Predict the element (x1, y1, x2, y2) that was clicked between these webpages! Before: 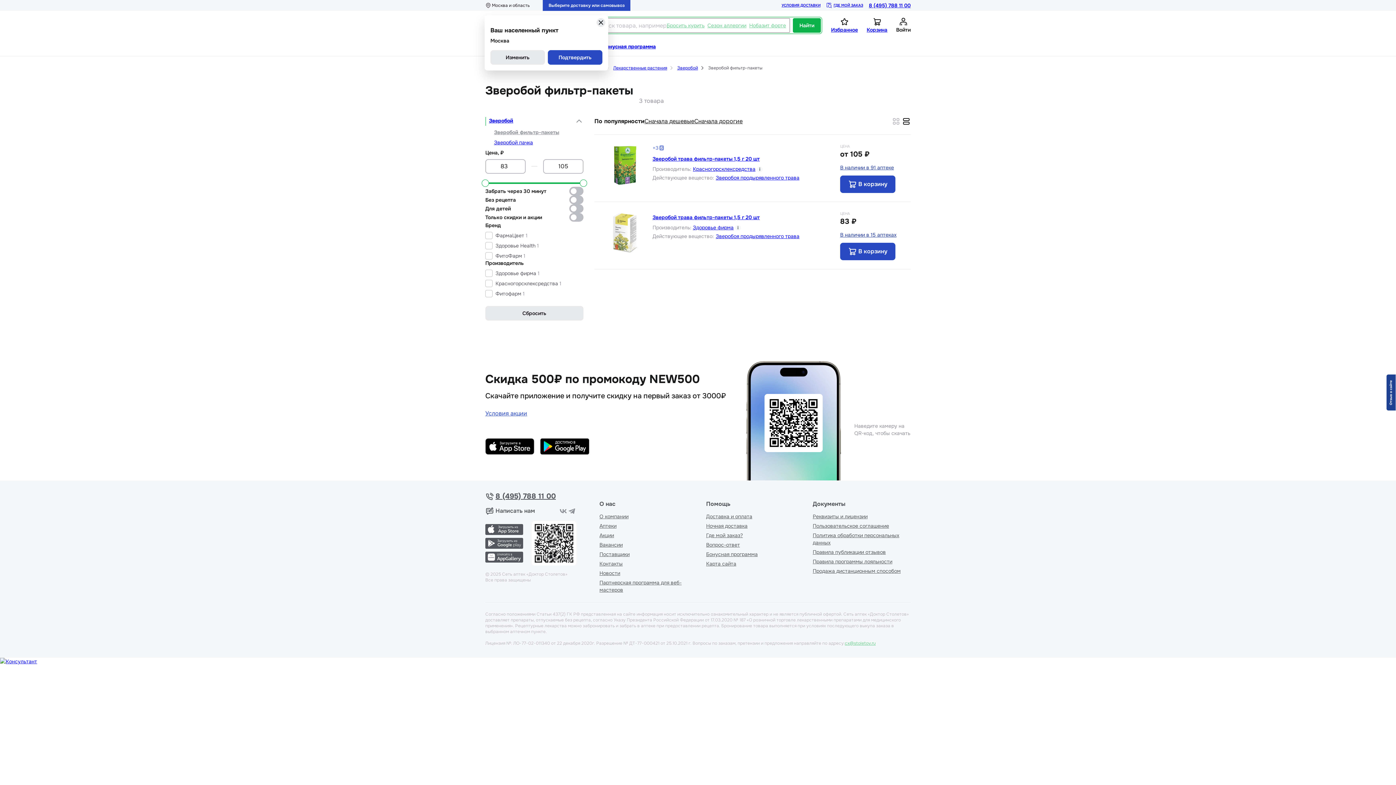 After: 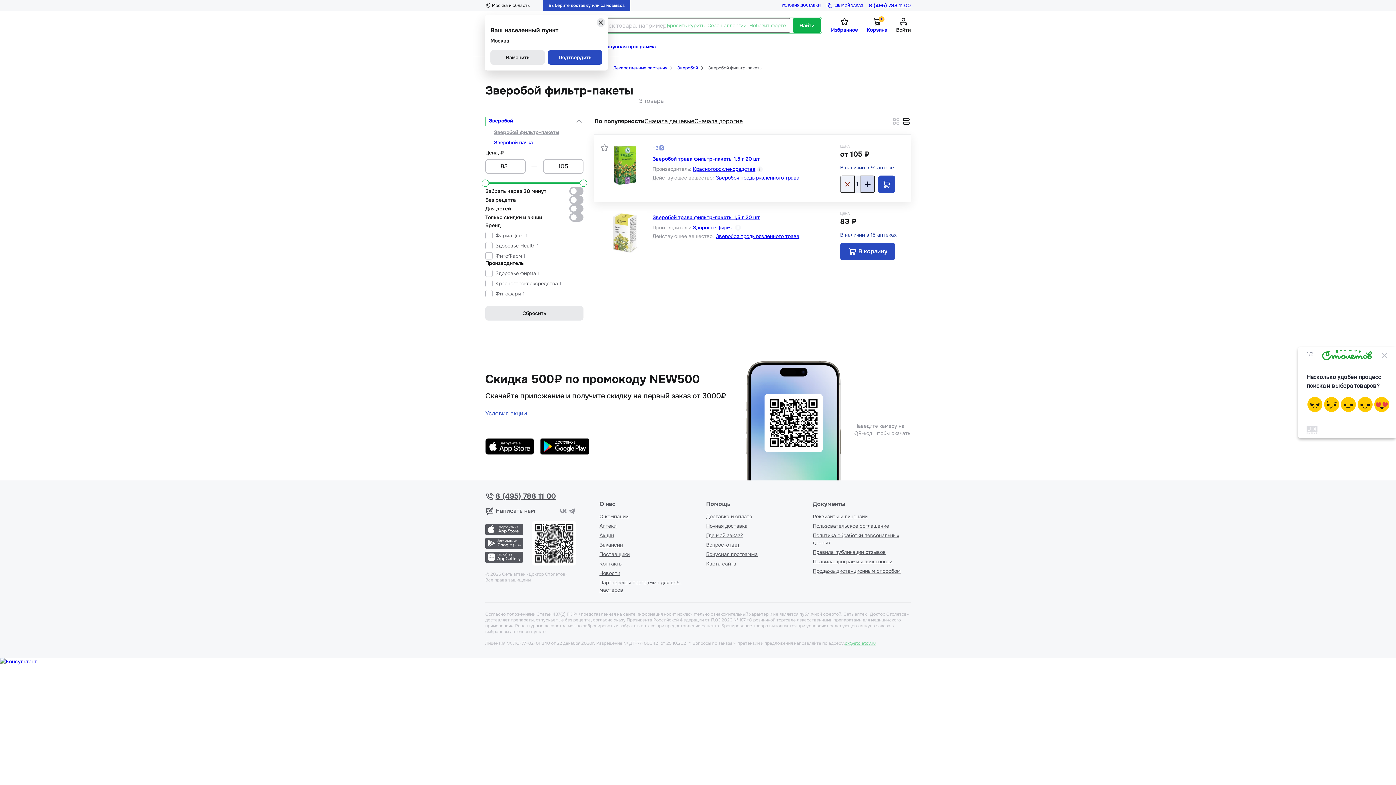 Action: label: В корзину bbox: (840, 175, 895, 193)